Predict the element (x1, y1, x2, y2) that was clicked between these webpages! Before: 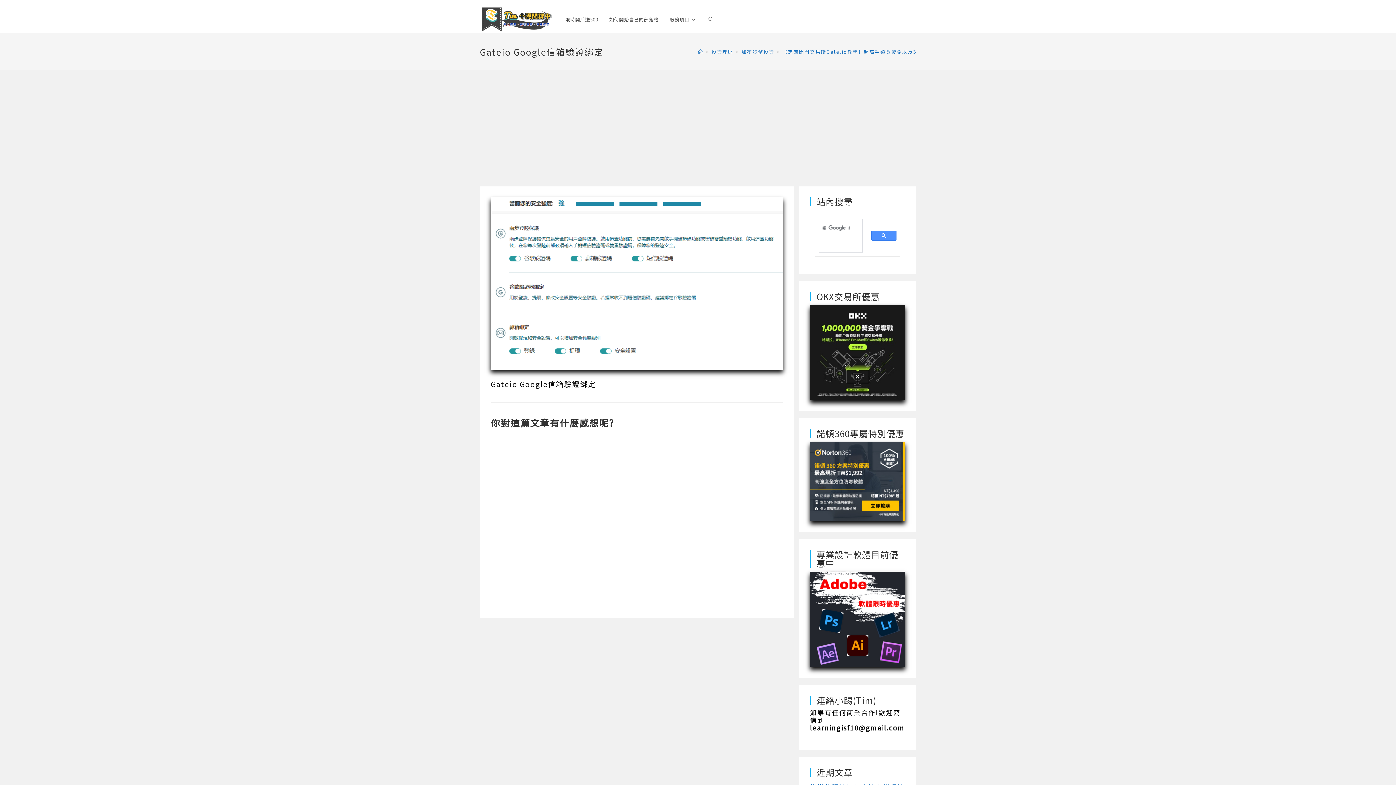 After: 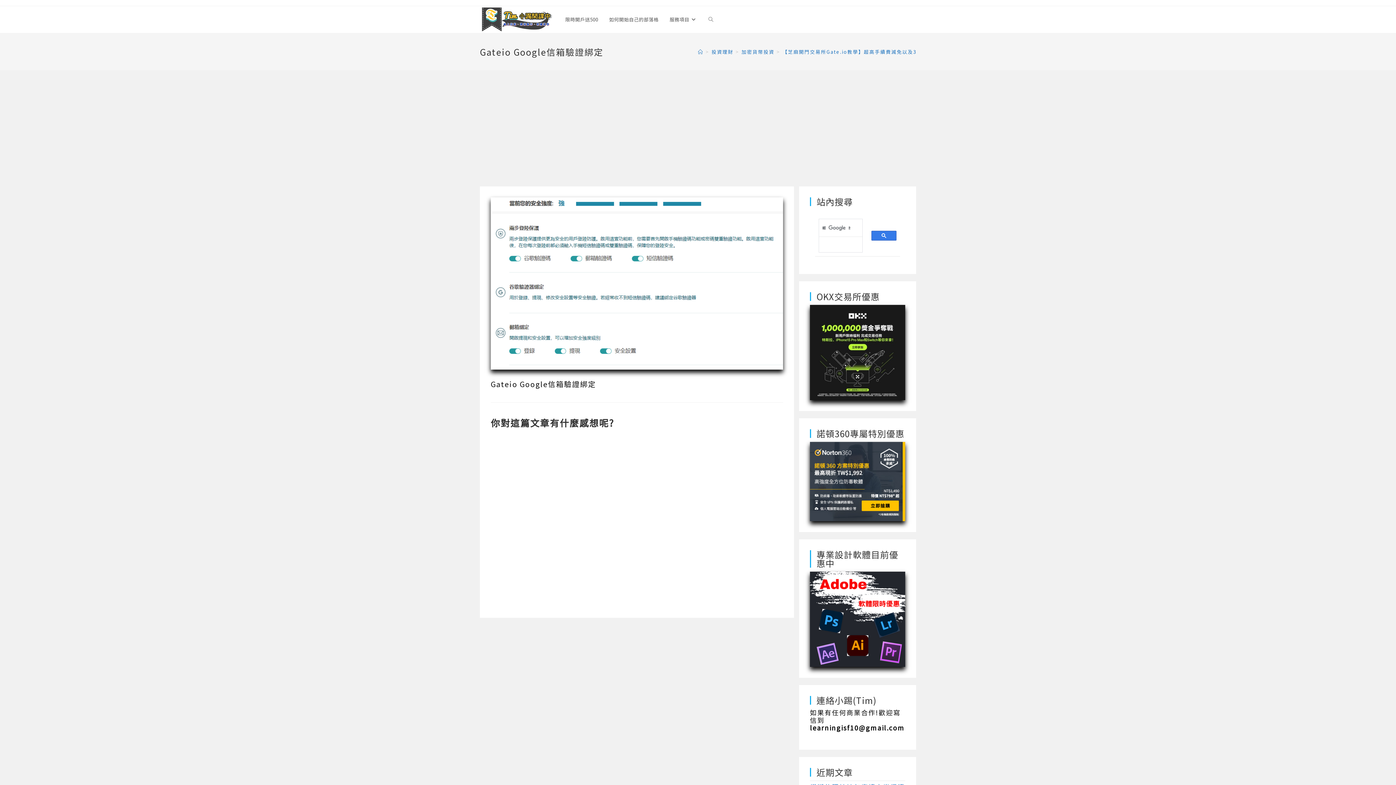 Action: bbox: (871, 230, 896, 240)